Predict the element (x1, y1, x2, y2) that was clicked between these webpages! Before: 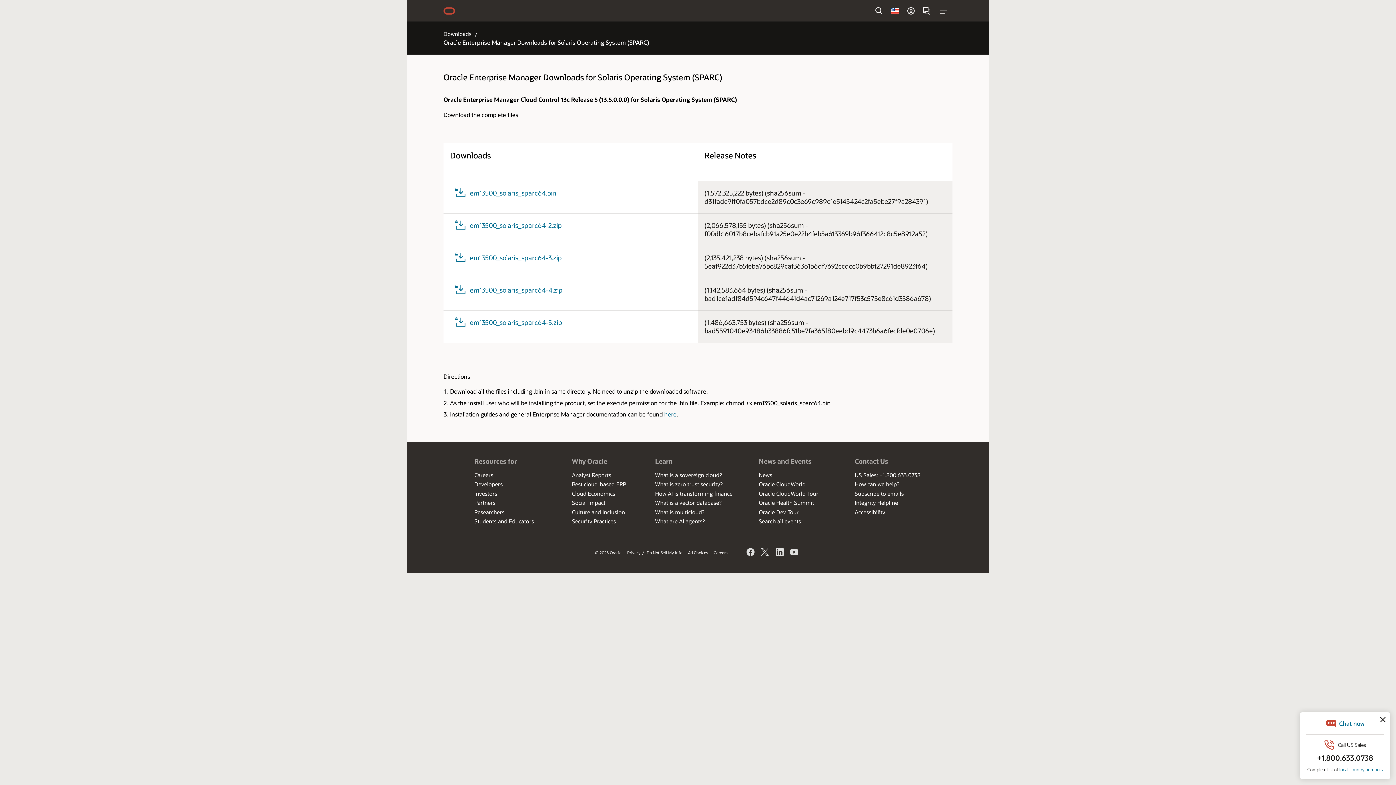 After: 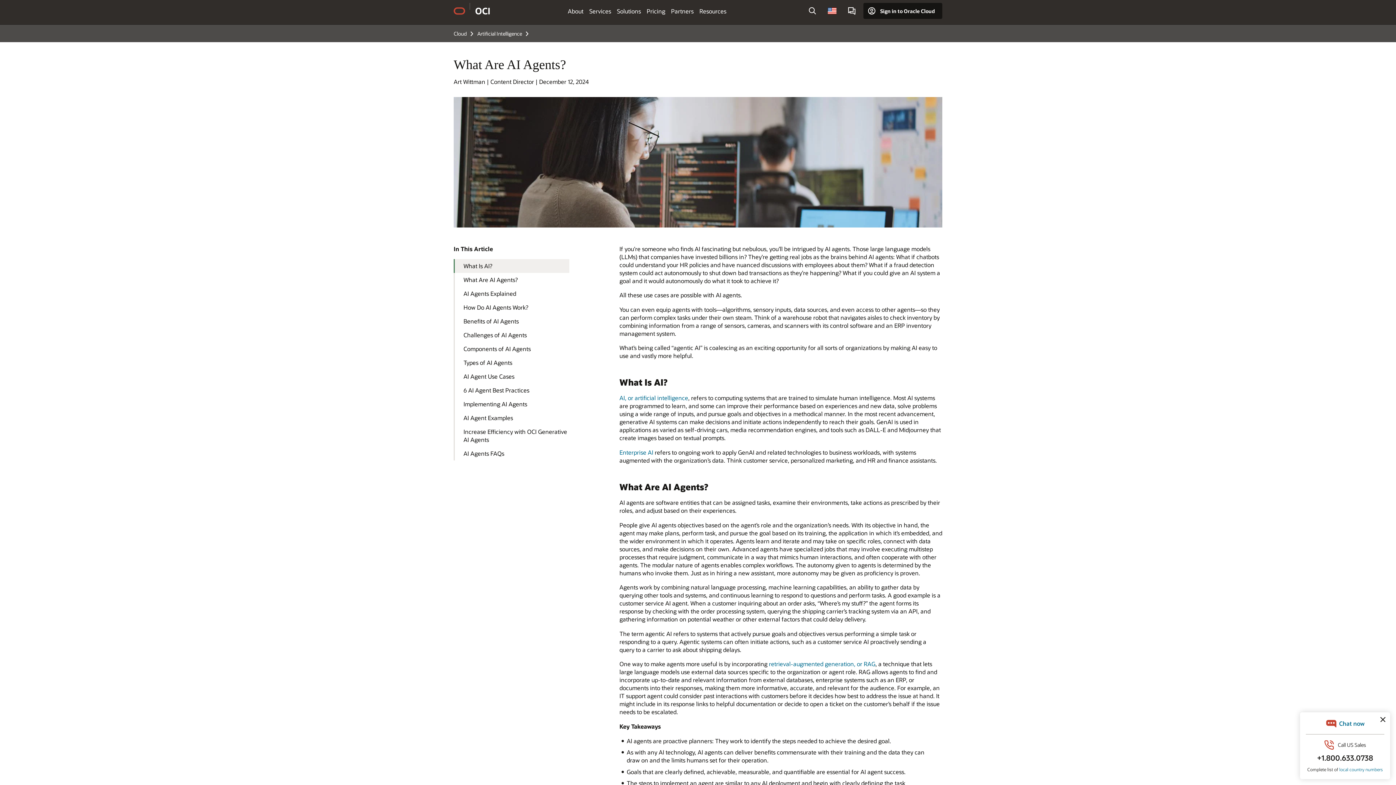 Action: bbox: (655, 517, 705, 525) label: What are AI agents?